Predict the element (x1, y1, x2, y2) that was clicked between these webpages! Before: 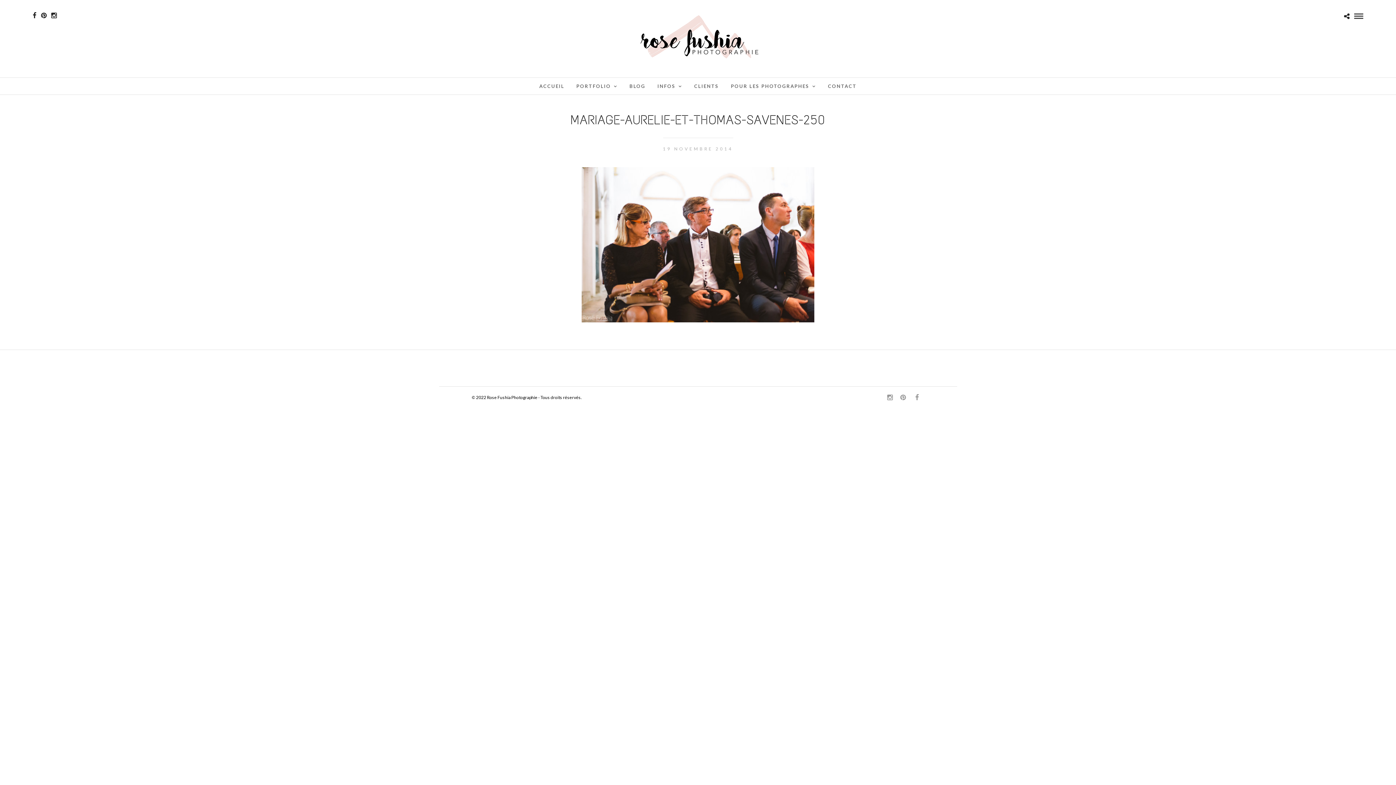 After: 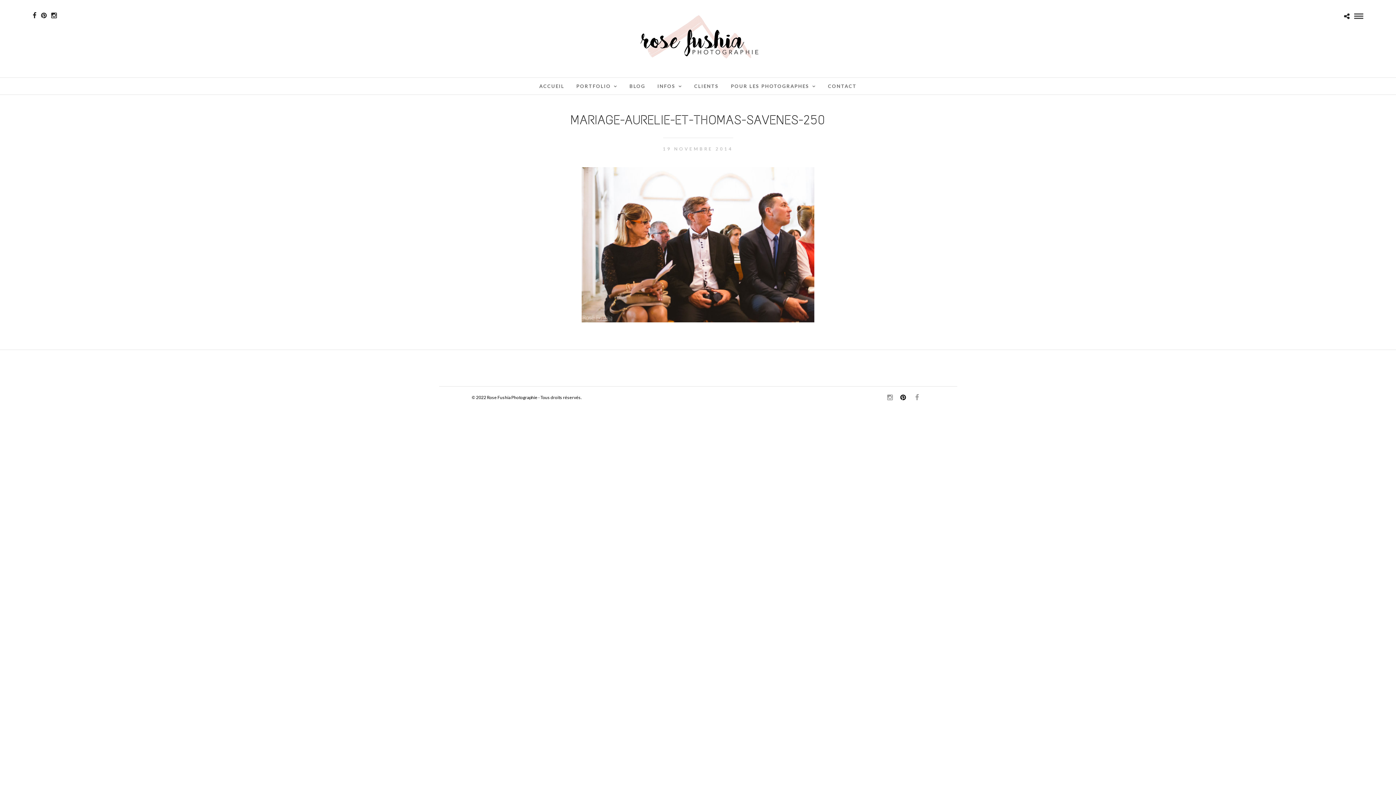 Action: bbox: (900, 394, 906, 401)